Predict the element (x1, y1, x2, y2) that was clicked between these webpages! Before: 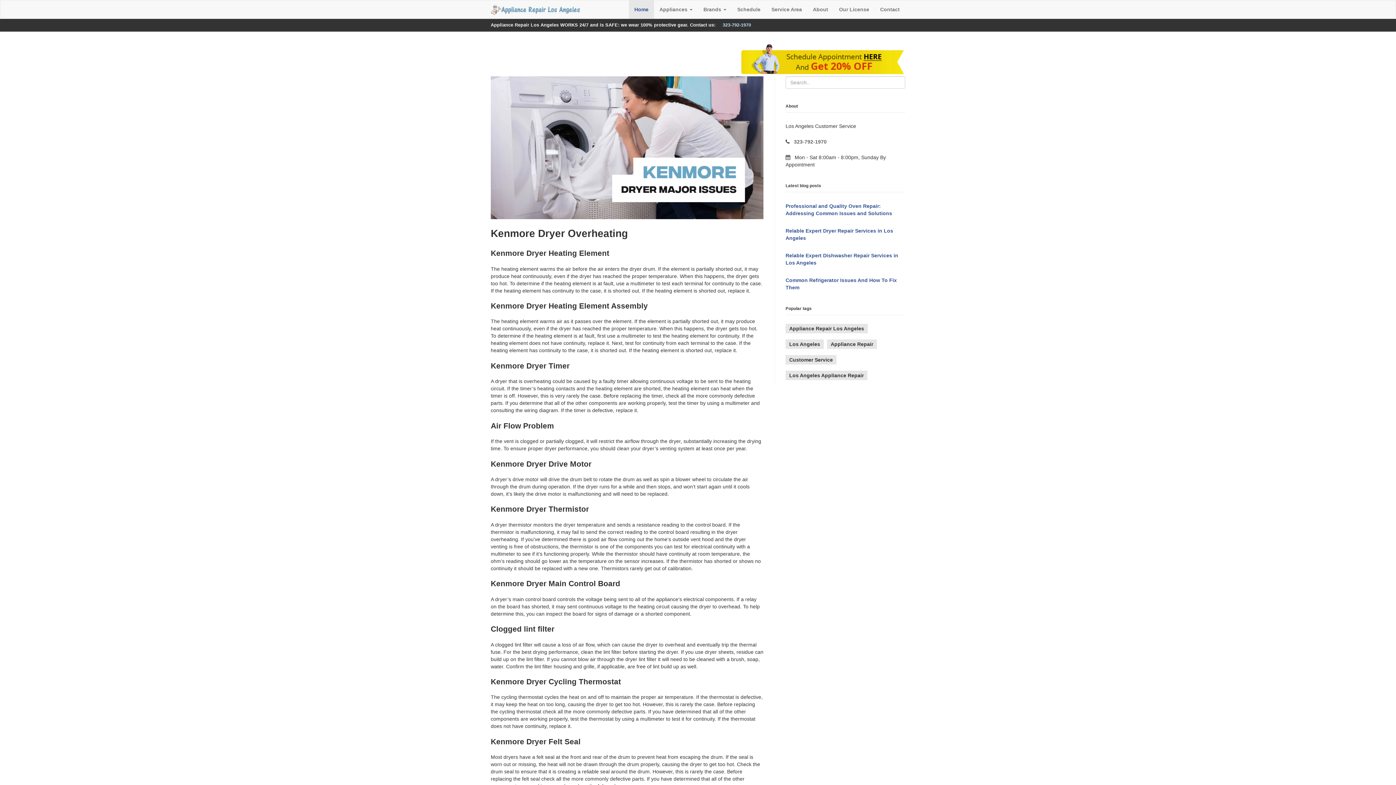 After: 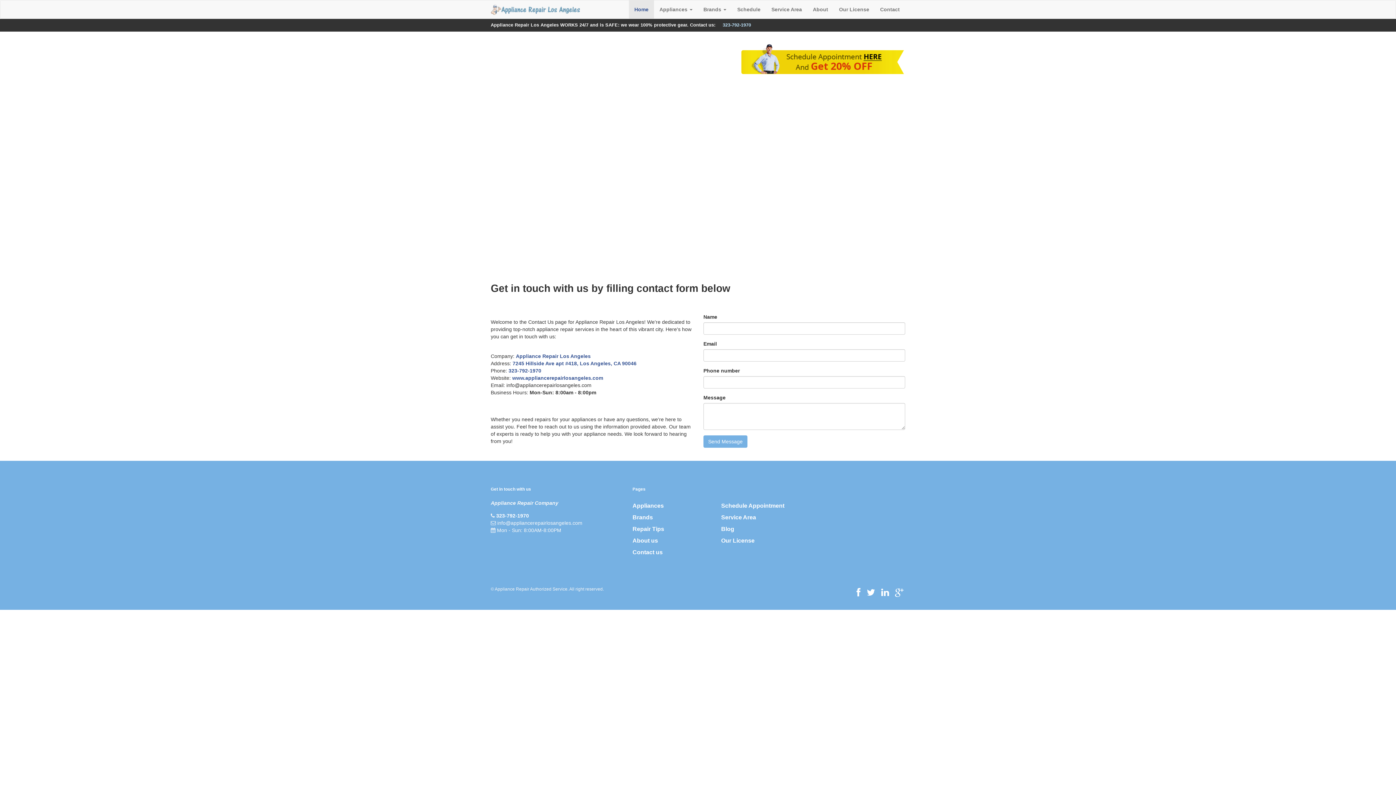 Action: label: Contact bbox: (874, 0, 905, 18)